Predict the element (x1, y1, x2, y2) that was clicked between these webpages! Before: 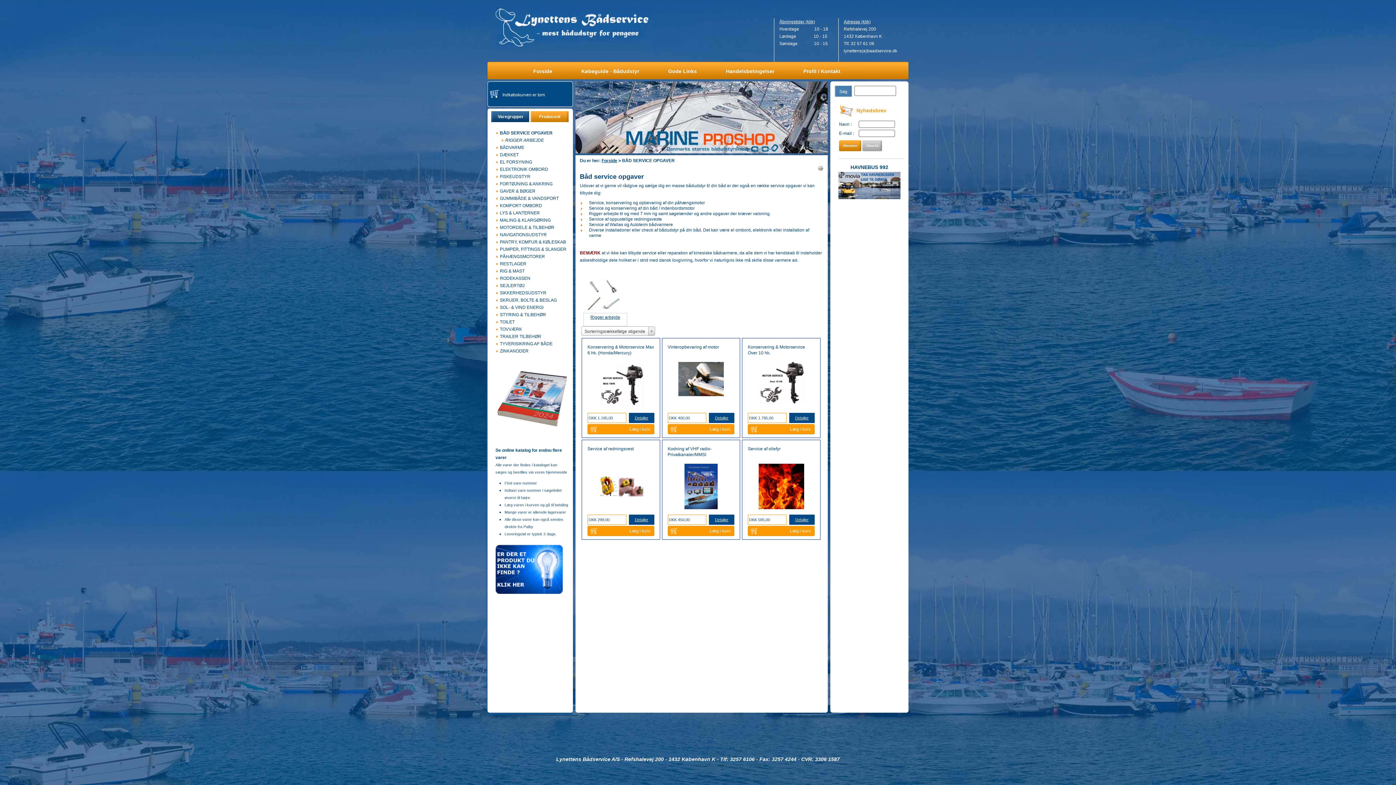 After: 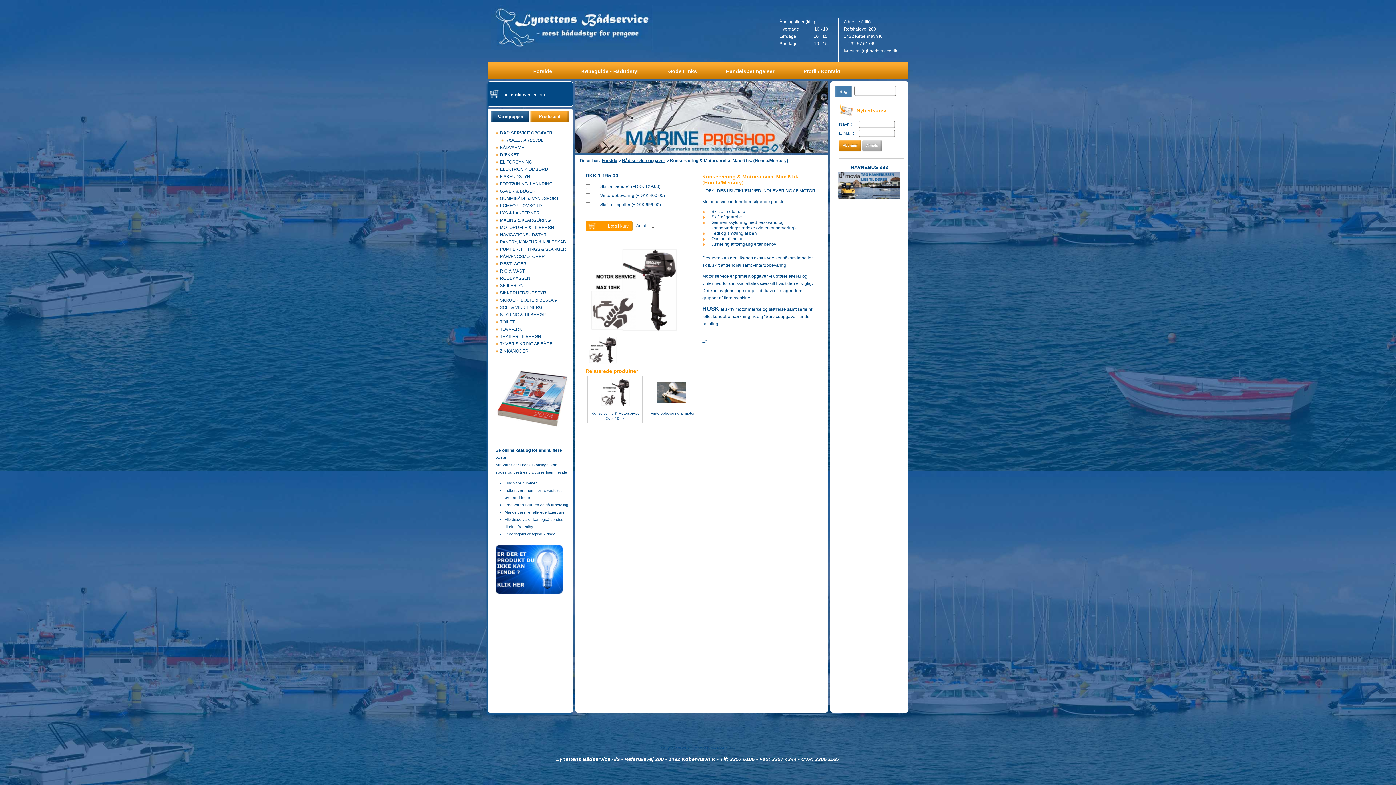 Action: bbox: (598, 382, 643, 387)